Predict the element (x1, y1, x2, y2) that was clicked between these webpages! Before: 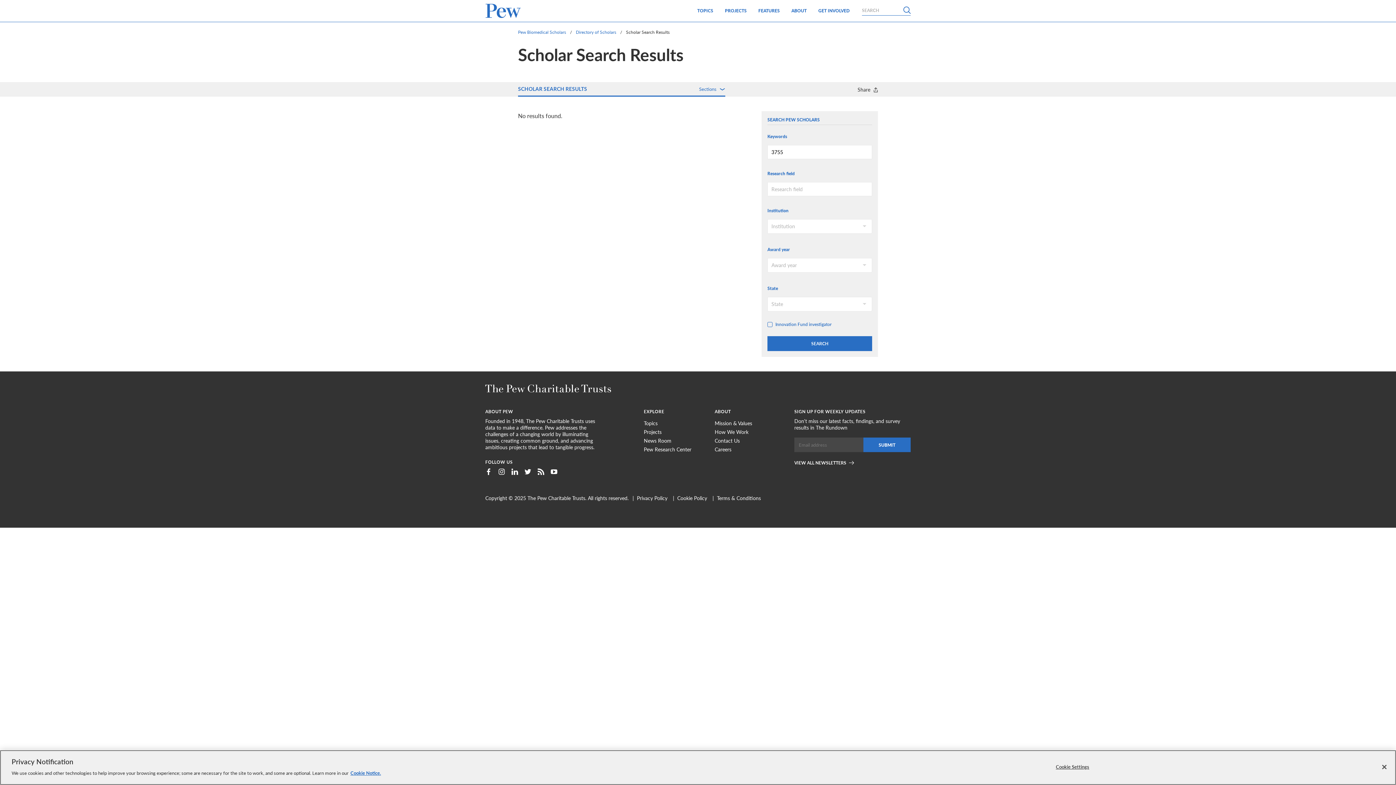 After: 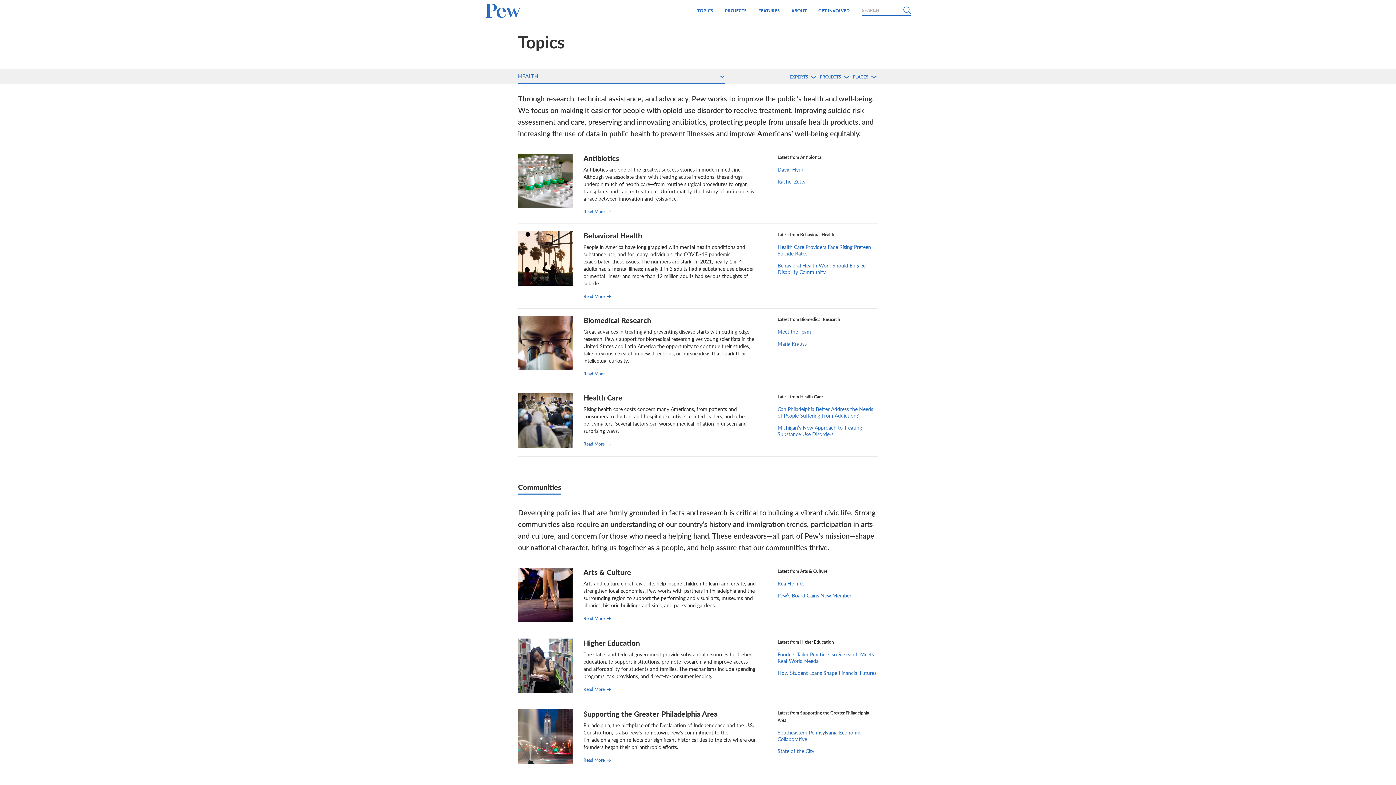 Action: bbox: (644, 420, 657, 426) label: Topics